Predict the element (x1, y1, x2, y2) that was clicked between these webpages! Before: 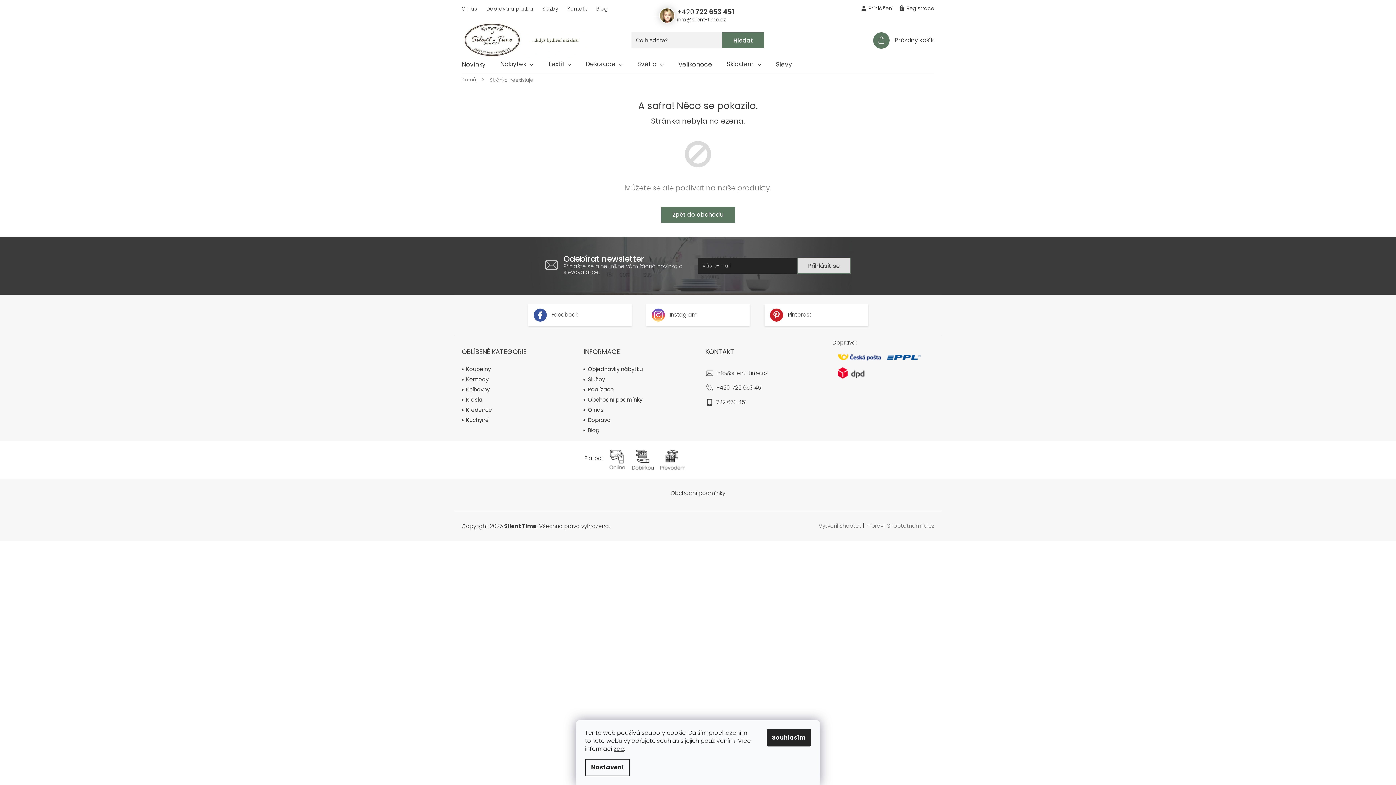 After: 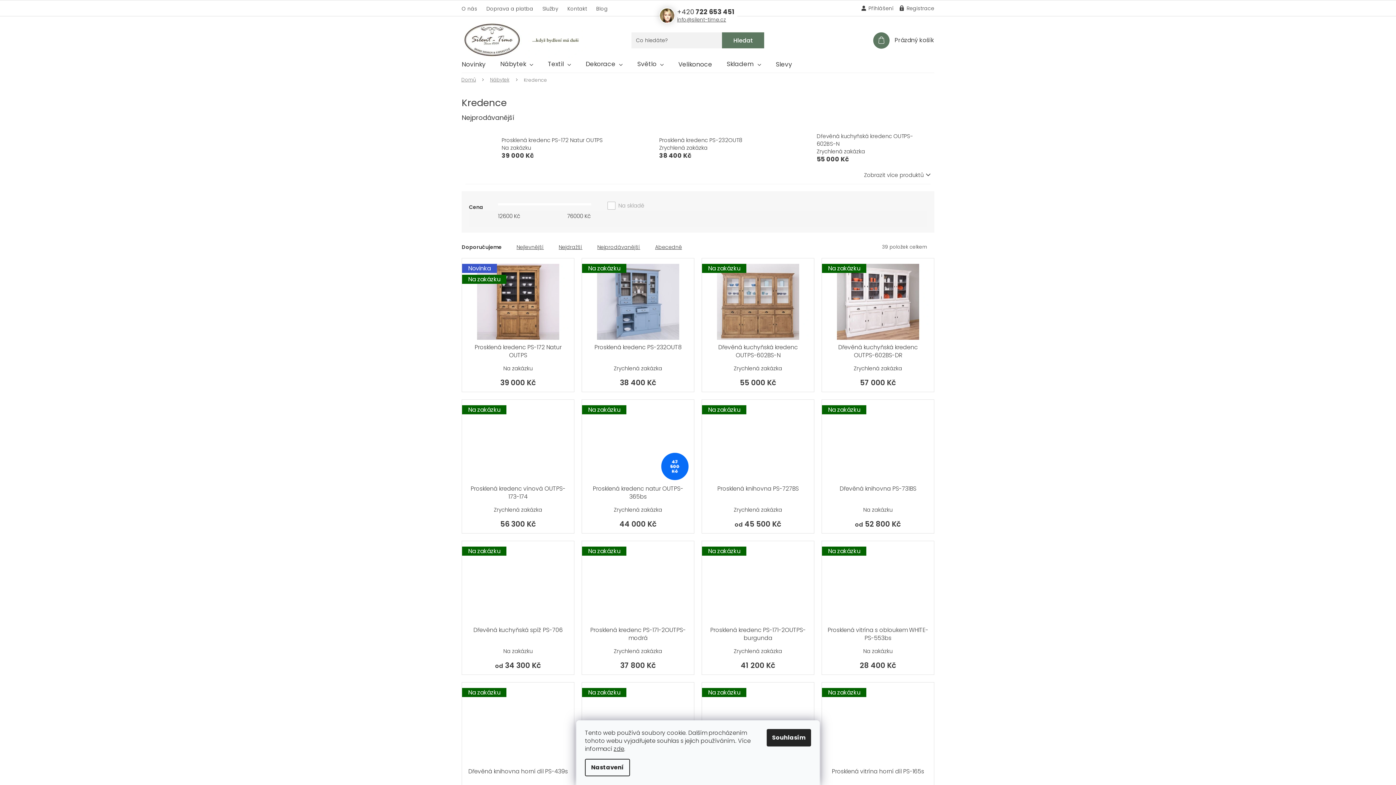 Action: label: Kredence bbox: (461, 407, 569, 413)